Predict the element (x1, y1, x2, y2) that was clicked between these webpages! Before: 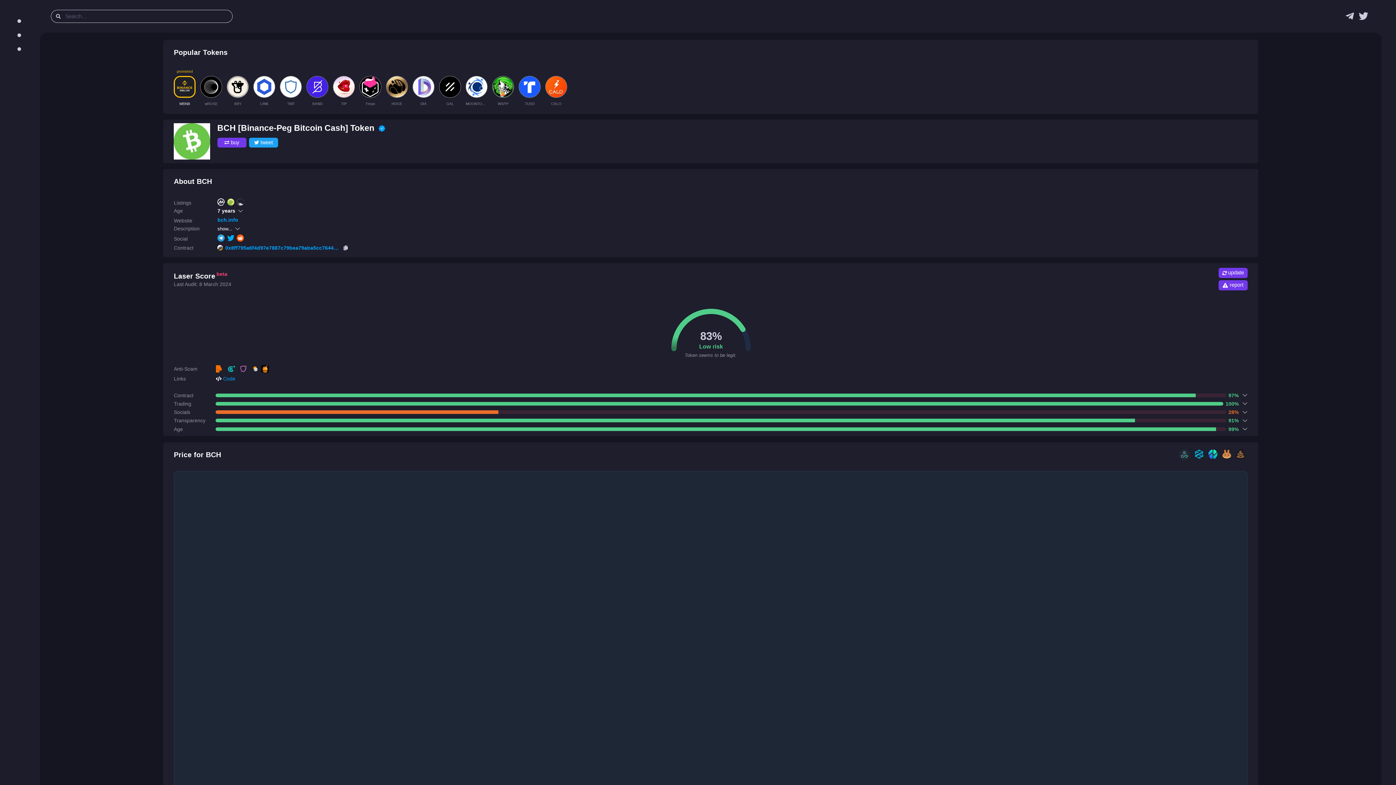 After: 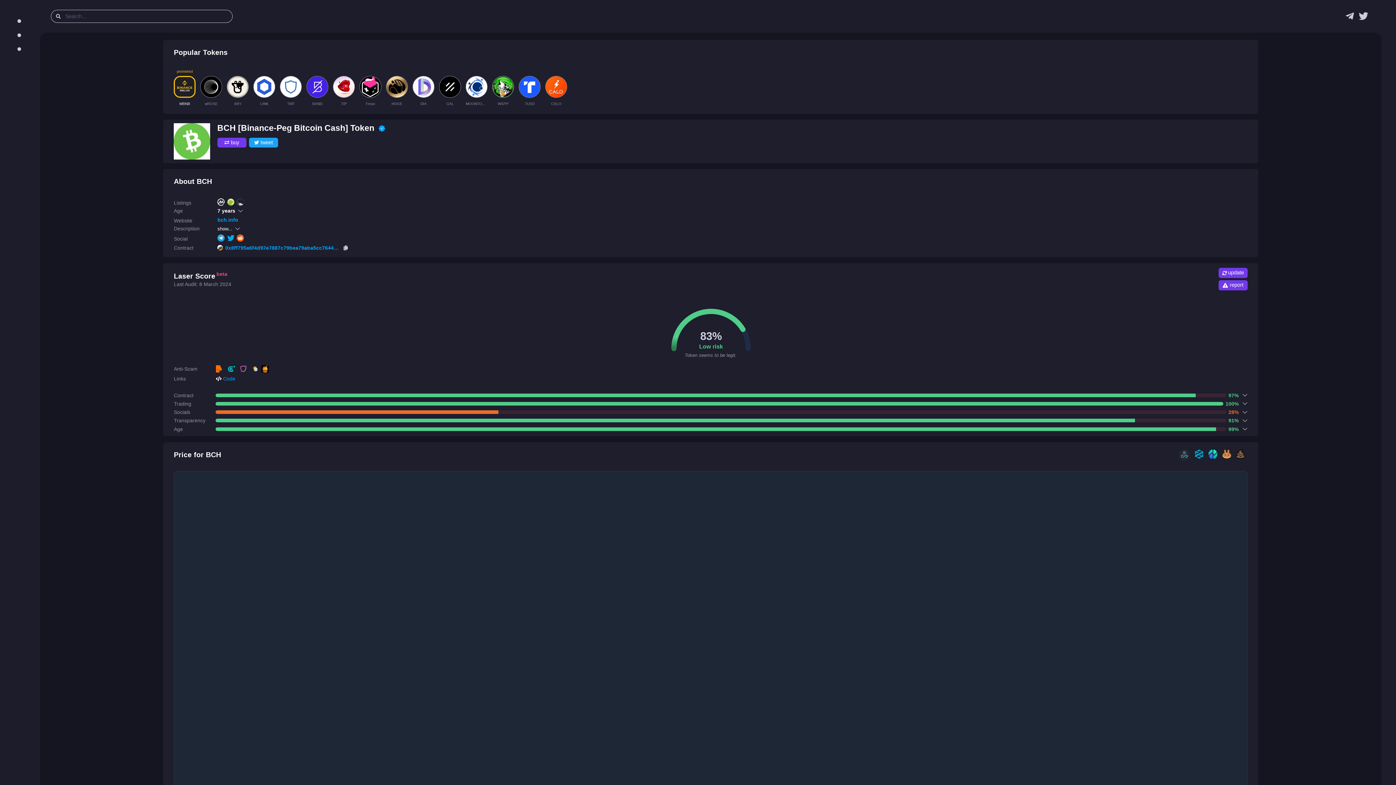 Action: bbox: (227, 198, 234, 204)